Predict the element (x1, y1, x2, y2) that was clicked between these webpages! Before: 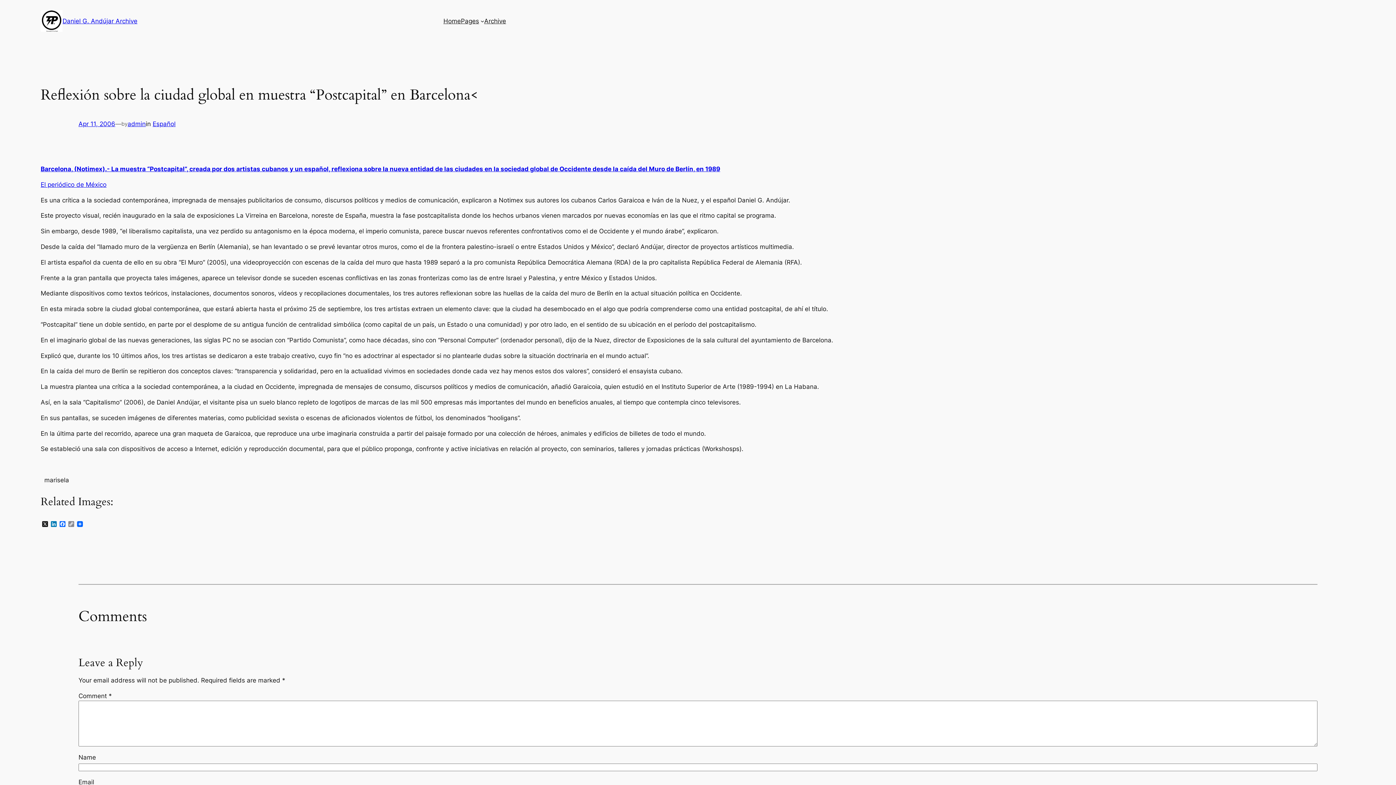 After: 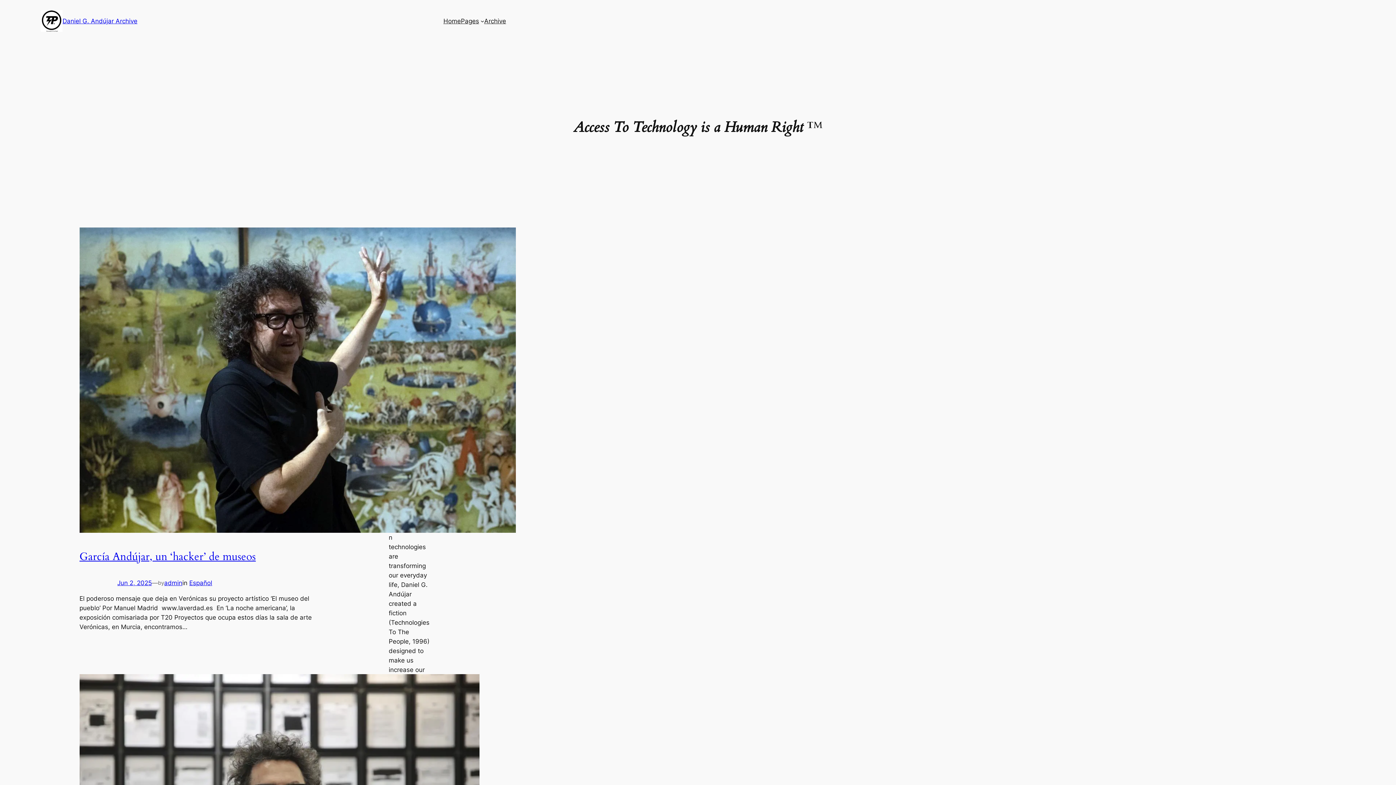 Action: bbox: (443, 16, 460, 25) label: Home